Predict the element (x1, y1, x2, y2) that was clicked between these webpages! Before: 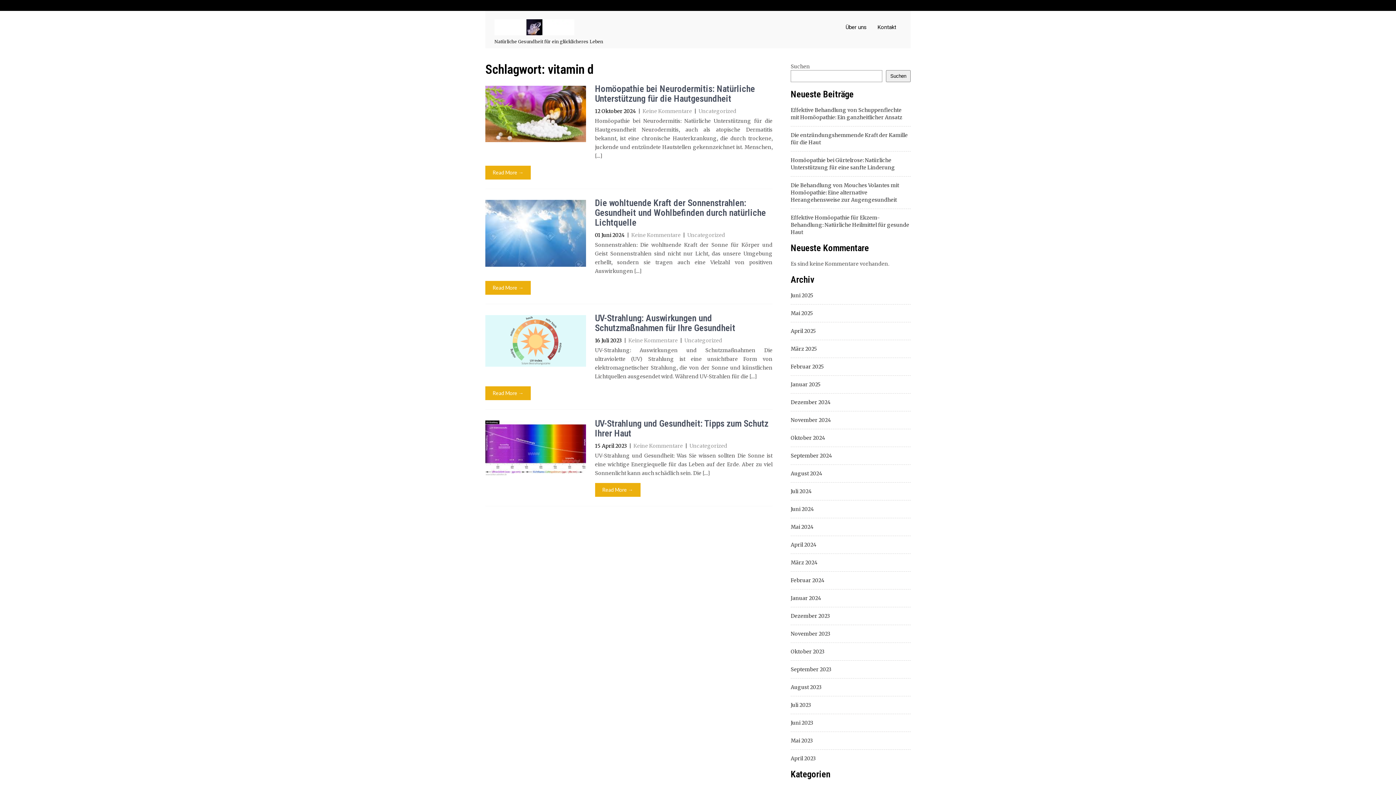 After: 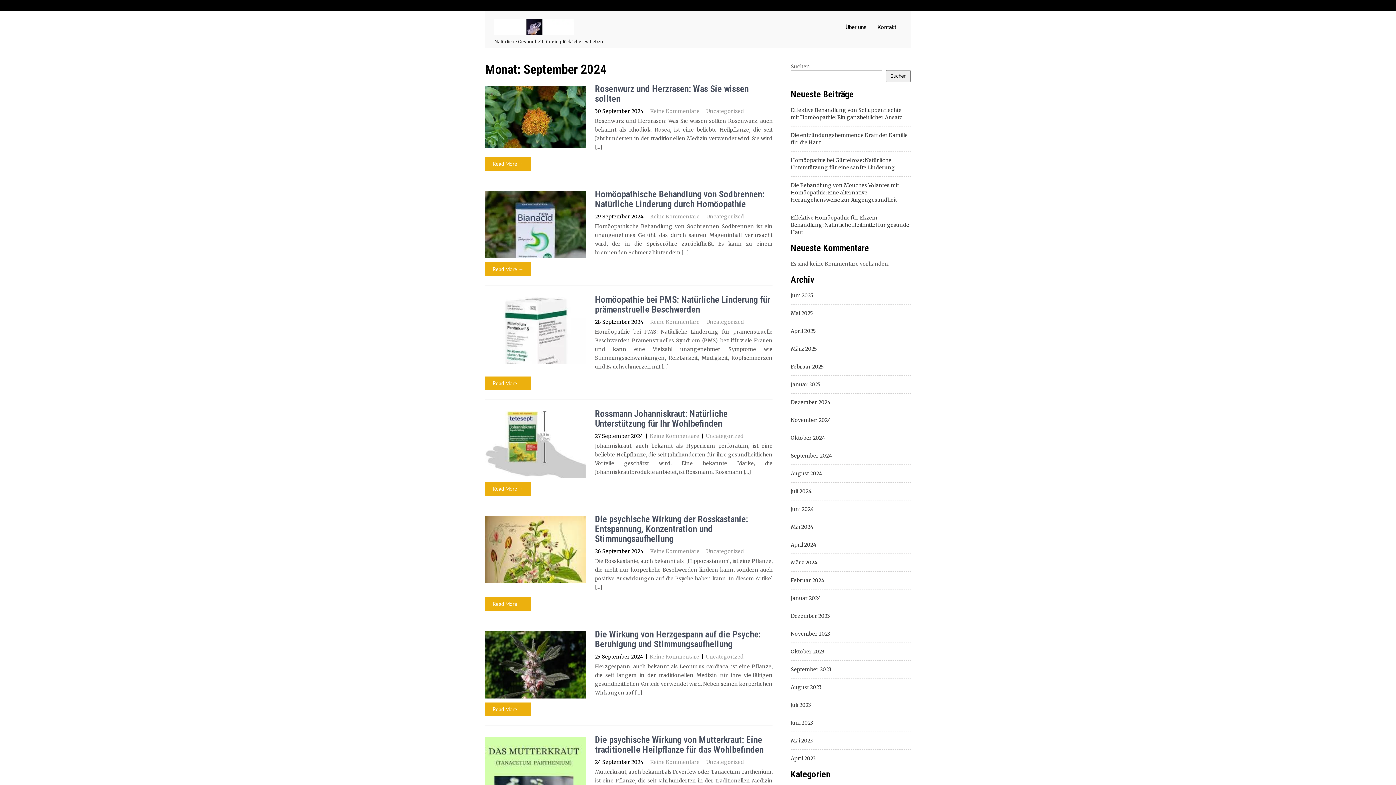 Action: bbox: (790, 452, 832, 459) label: September 2024